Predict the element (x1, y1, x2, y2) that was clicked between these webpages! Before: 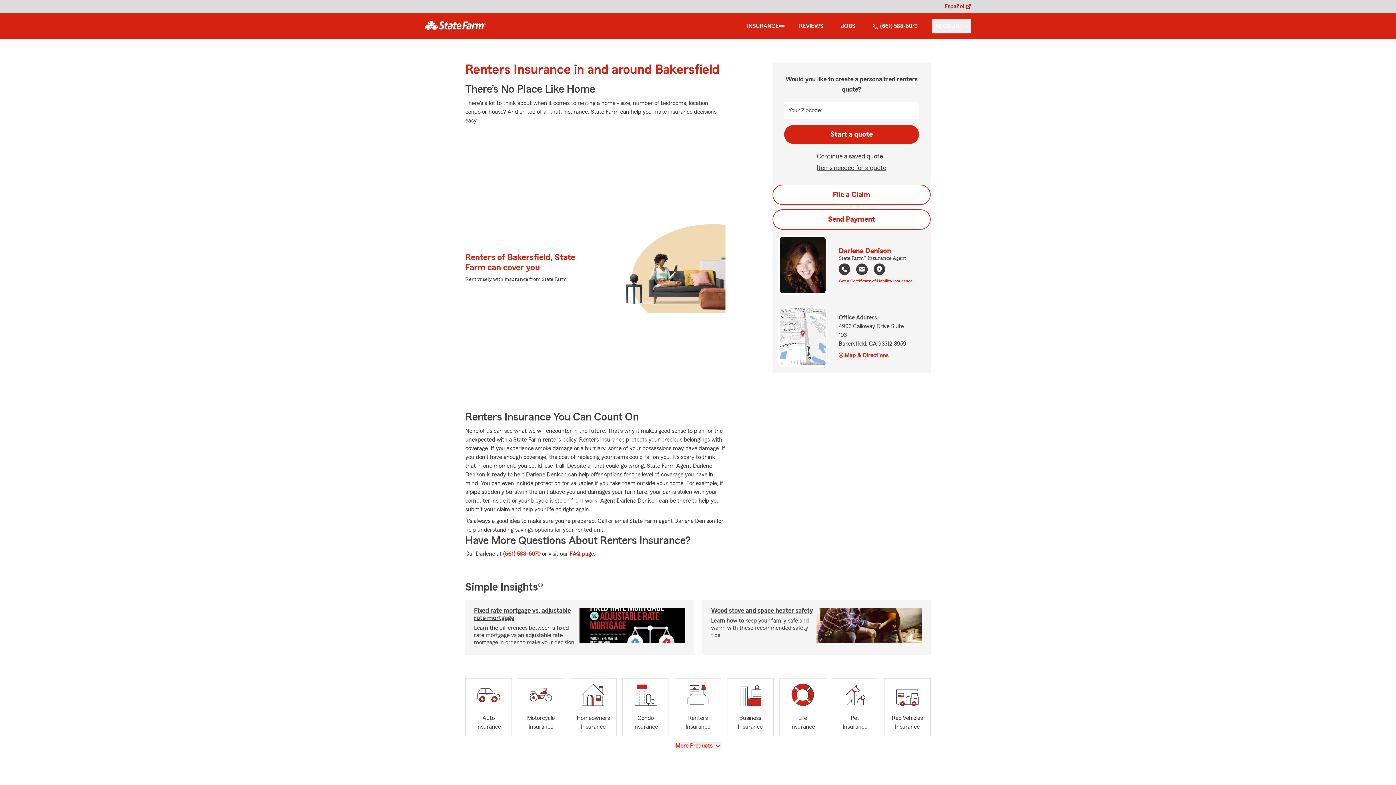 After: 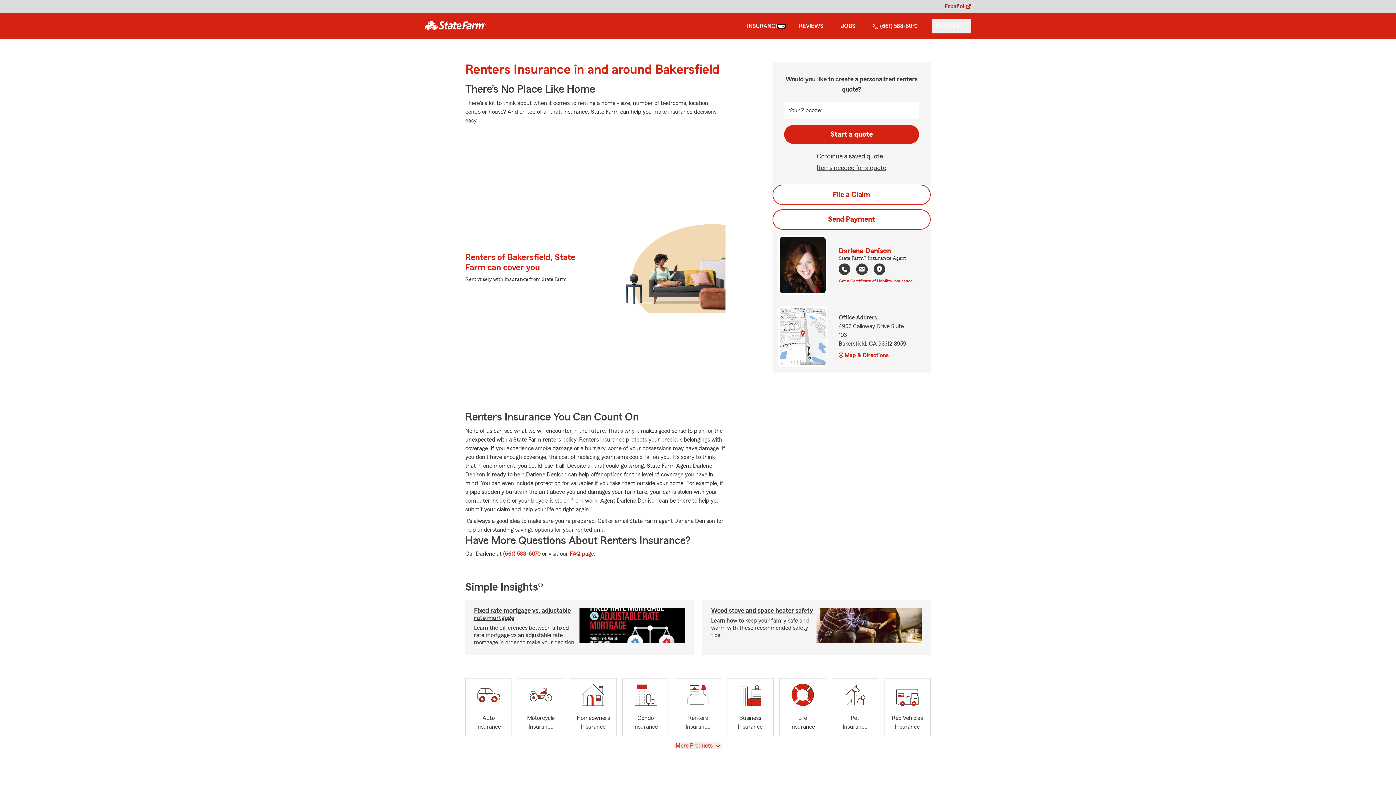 Action: label: show Insurance submenu bbox: (778, 25, 784, 27)